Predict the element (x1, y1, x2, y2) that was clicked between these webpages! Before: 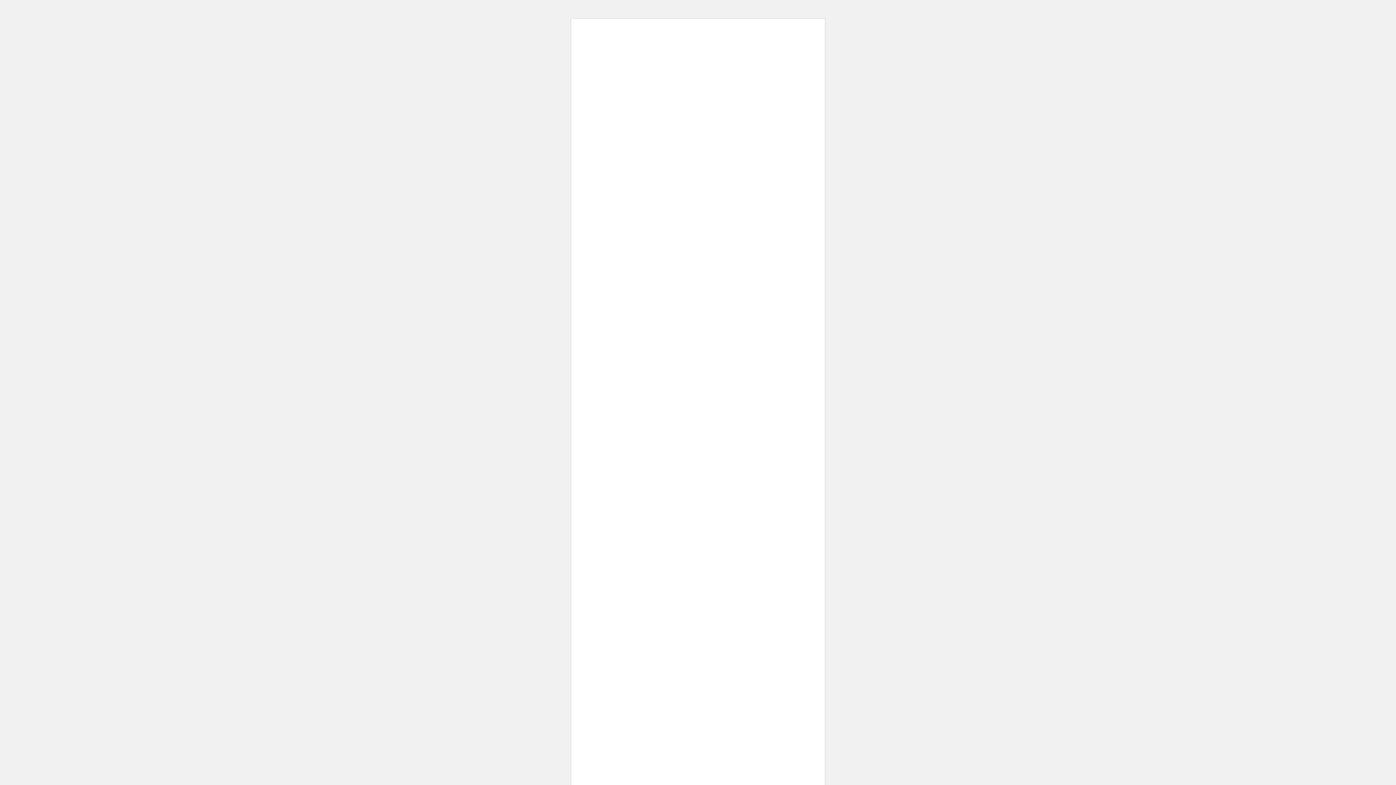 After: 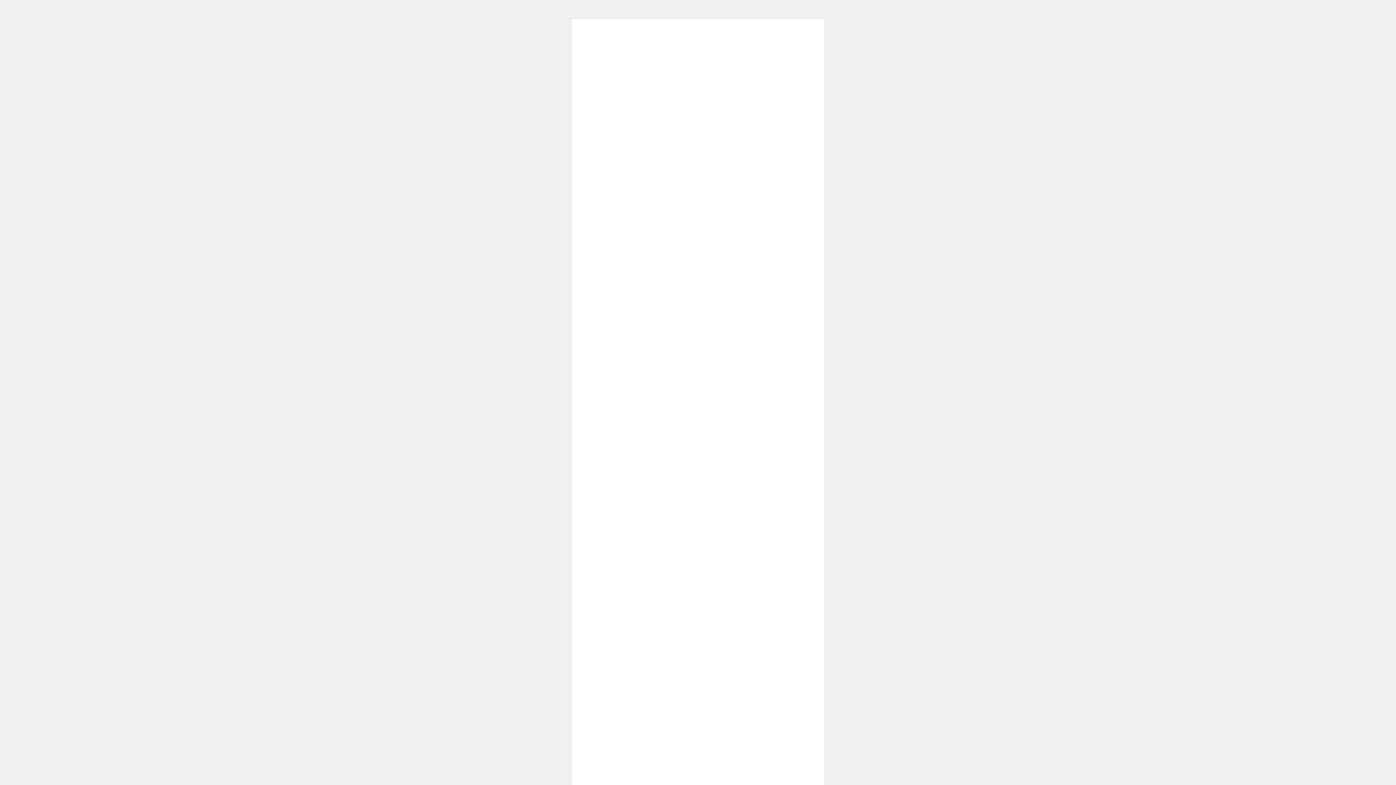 Action: bbox: (588, 67, 624, 86) label: HEM & LIVSSTIL